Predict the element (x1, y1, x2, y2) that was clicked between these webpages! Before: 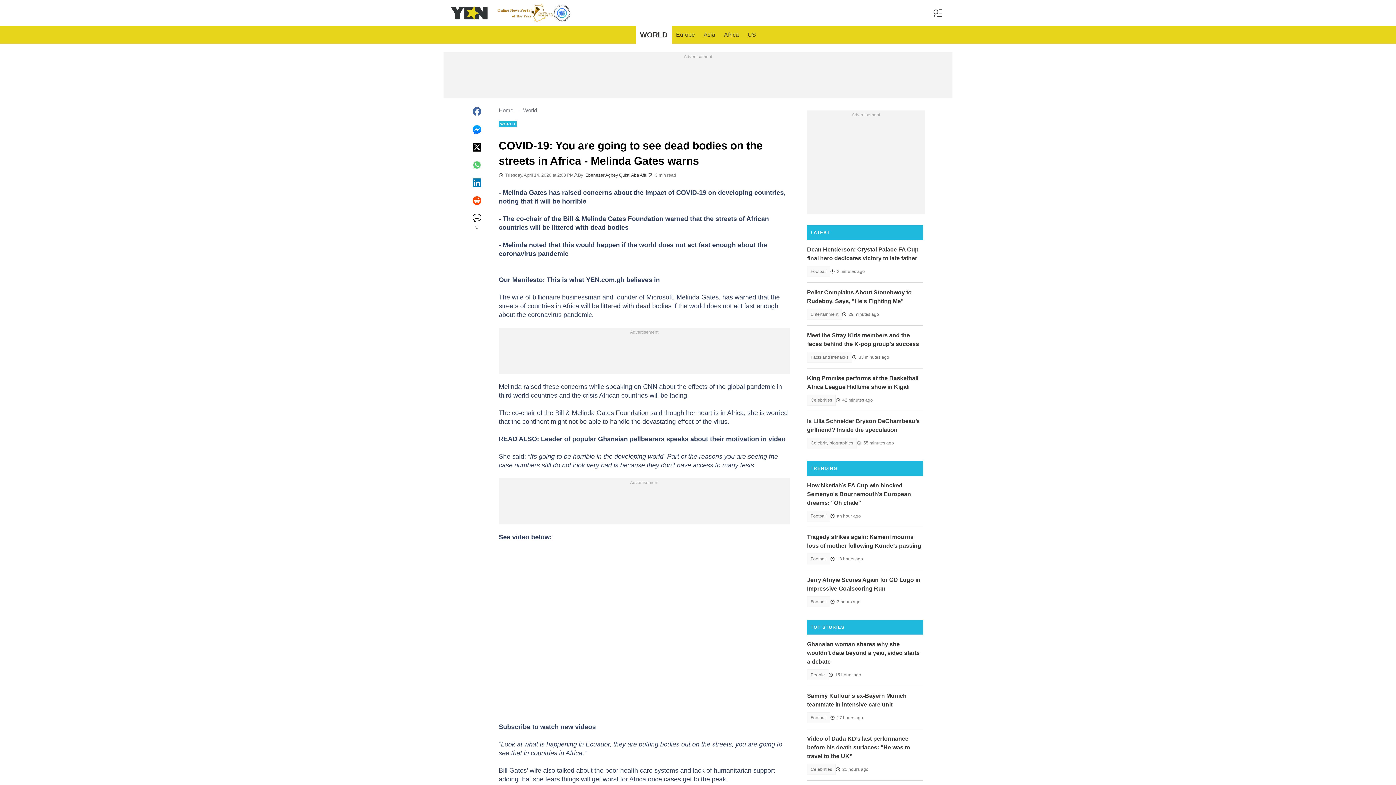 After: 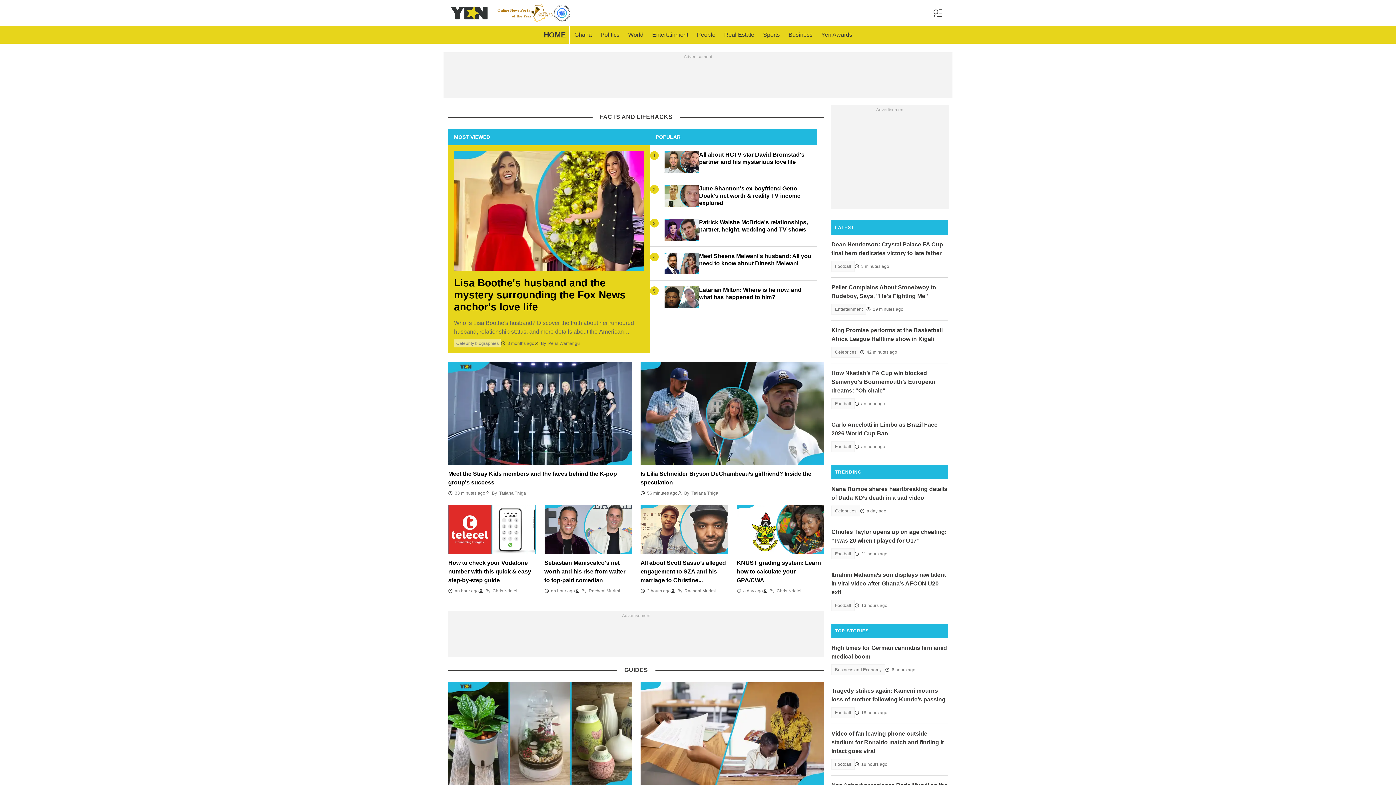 Action: bbox: (807, 352, 852, 362) label: Facts and lifehacks